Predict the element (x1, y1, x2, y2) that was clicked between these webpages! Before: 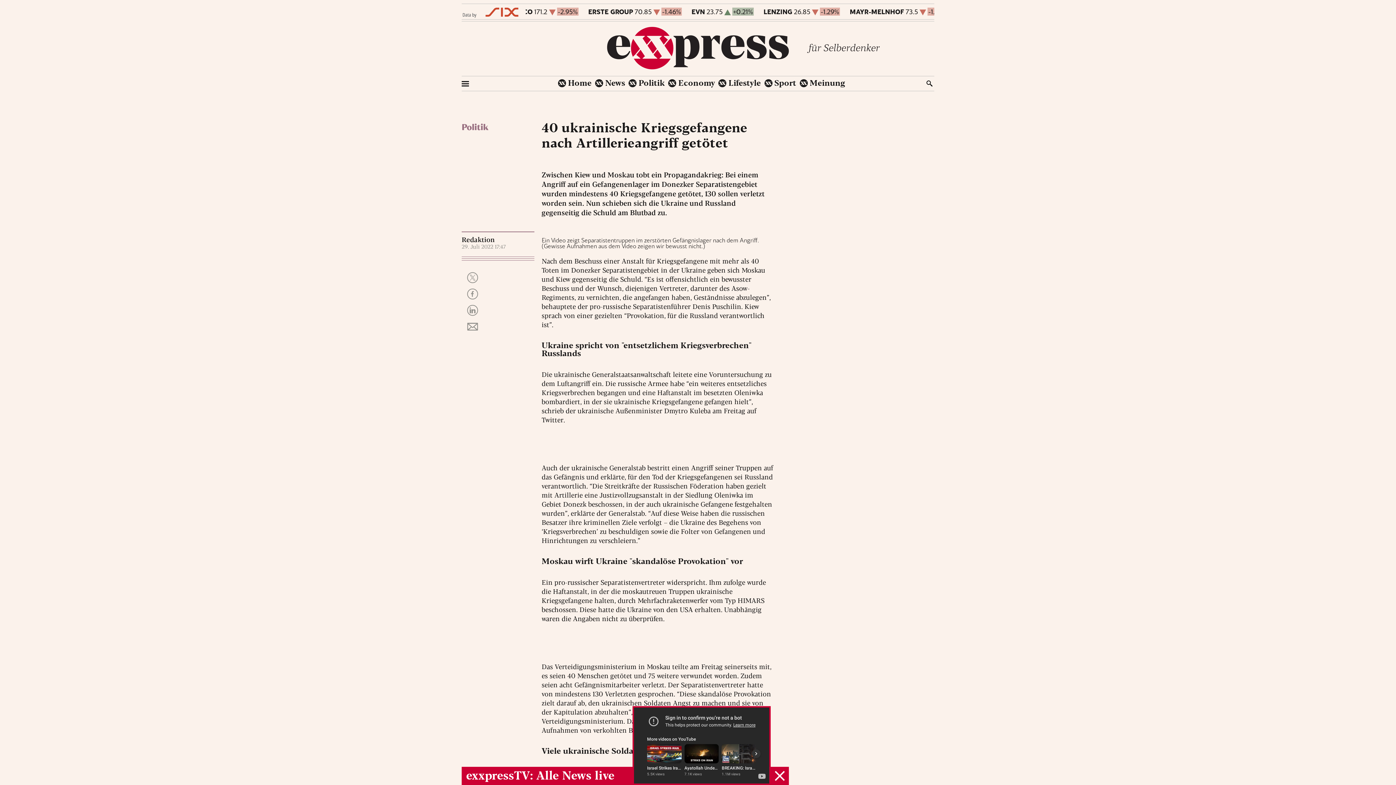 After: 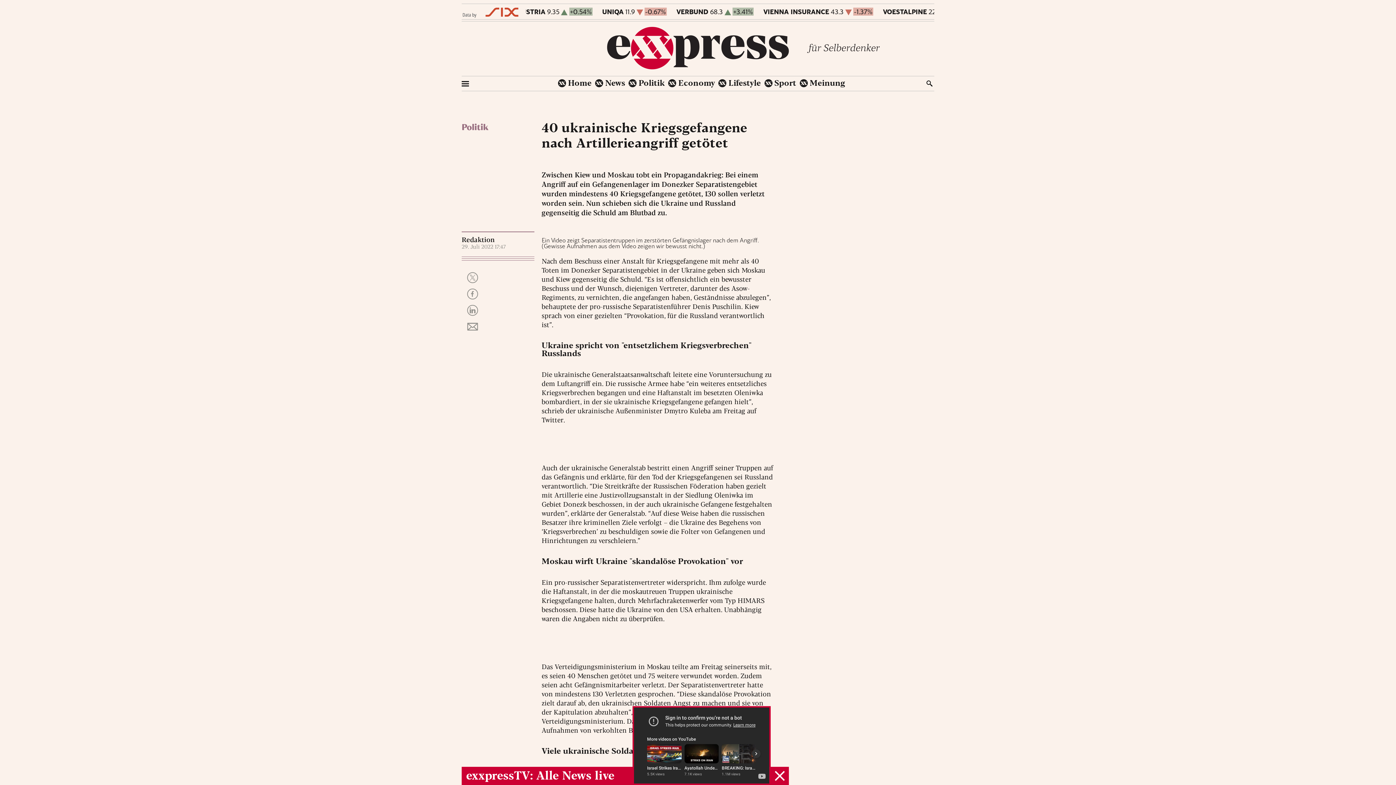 Action: bbox: (462, 11, 518, 19)